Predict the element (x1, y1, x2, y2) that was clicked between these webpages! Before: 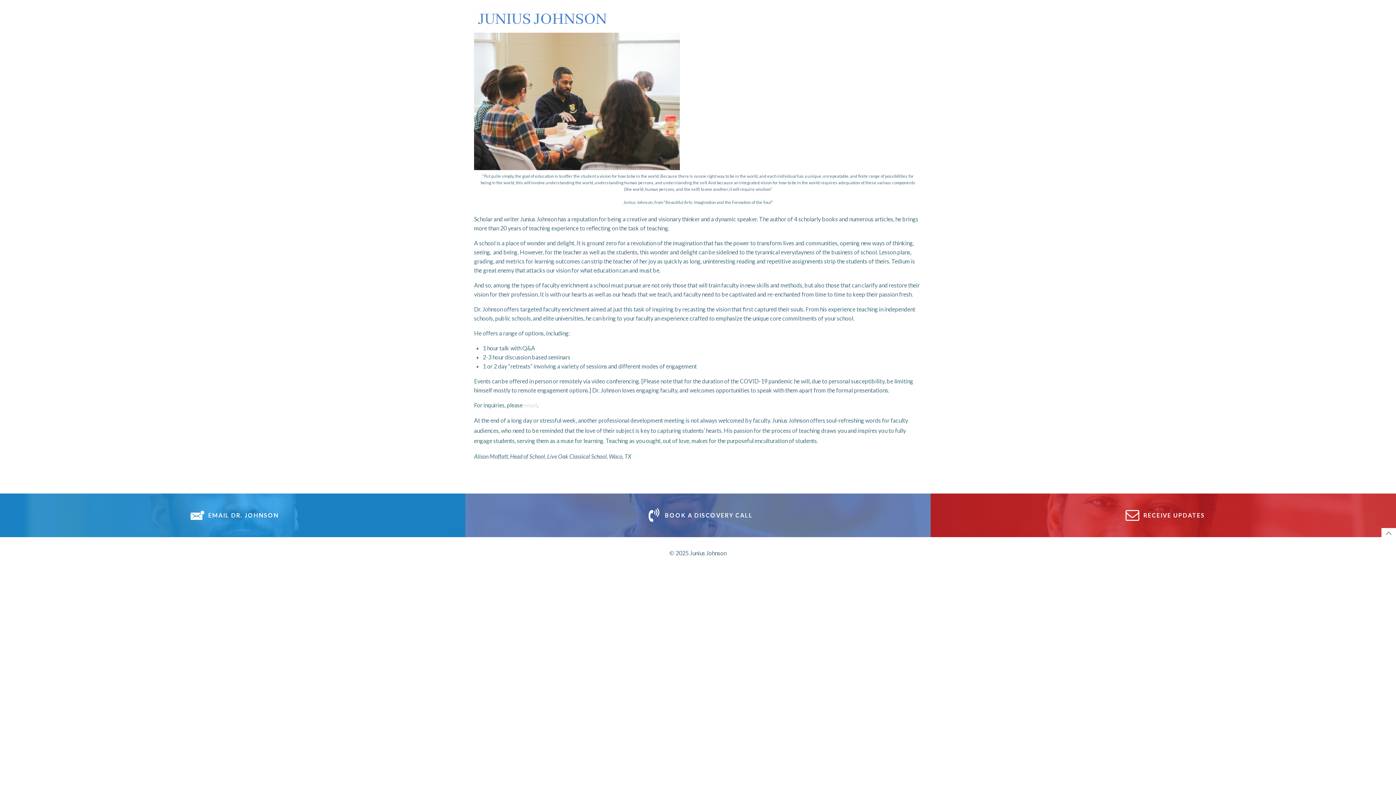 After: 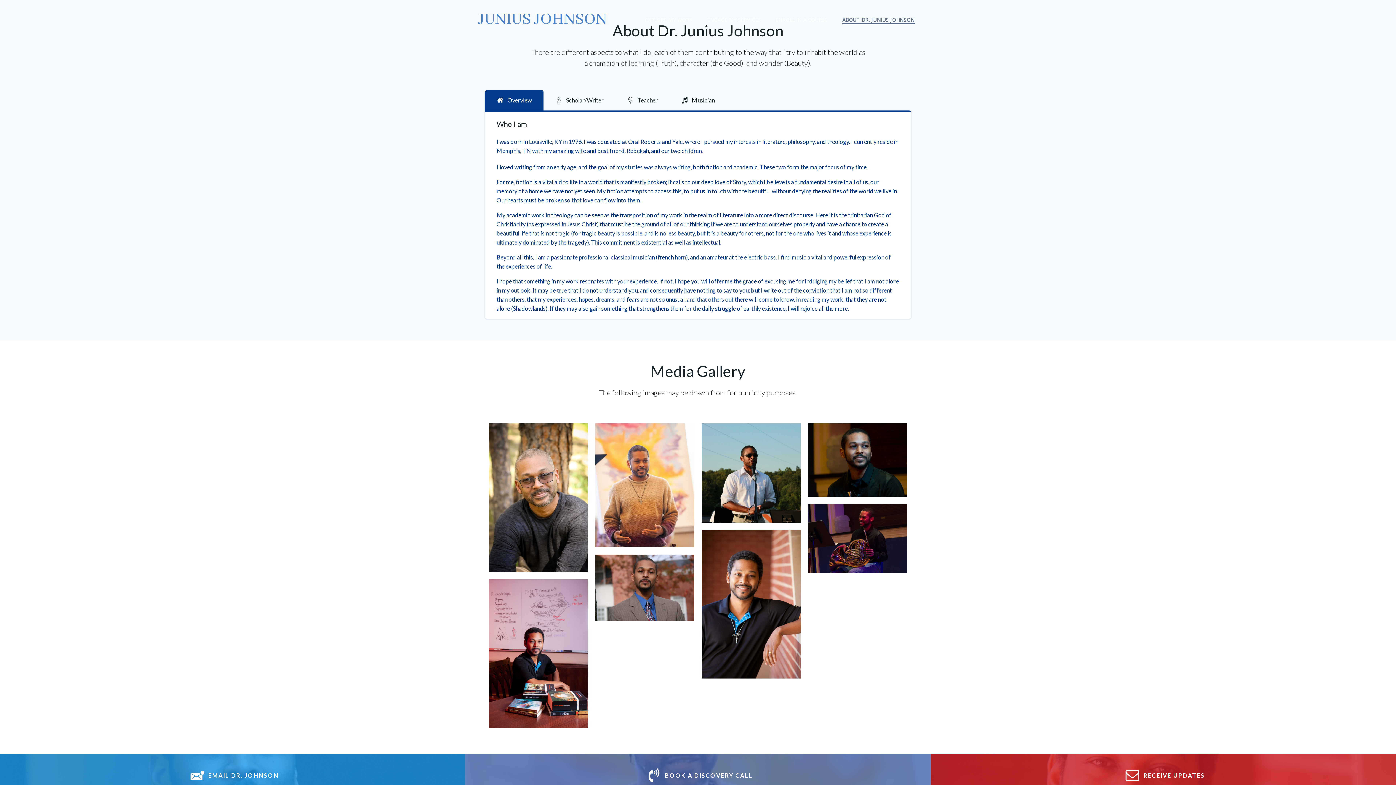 Action: label: ABOUT DR. JUNIUS JOHNSON bbox: (842, 16, 914, 23)